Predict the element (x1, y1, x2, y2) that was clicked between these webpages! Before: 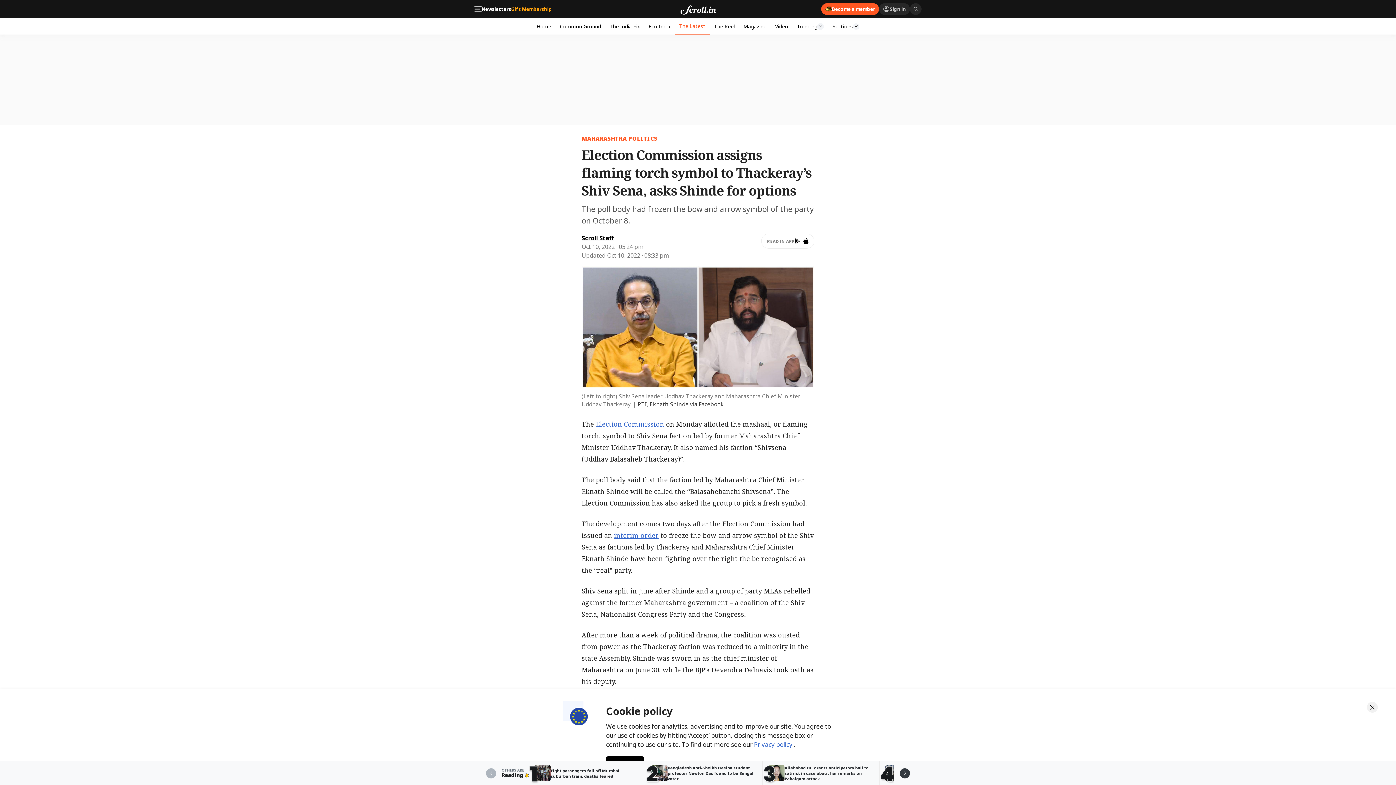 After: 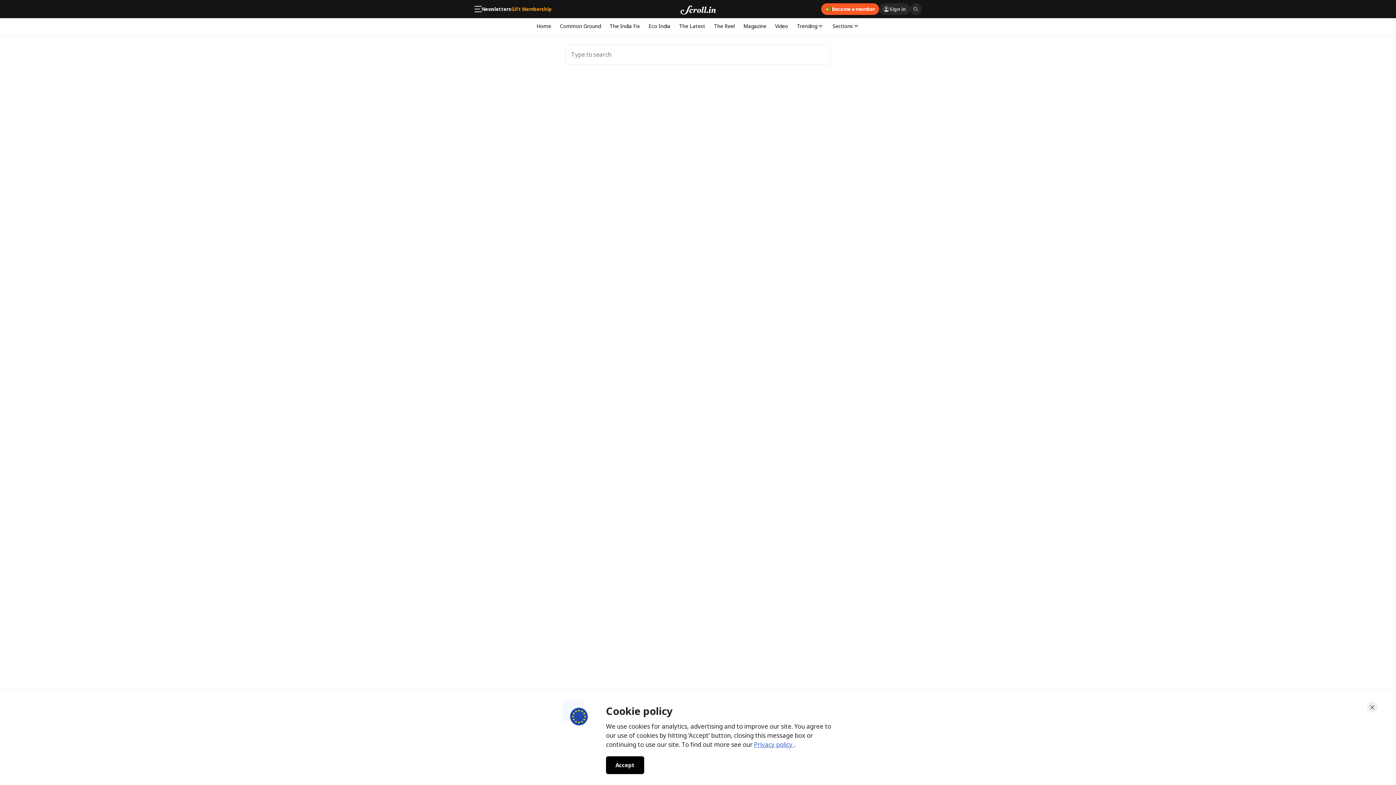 Action: bbox: (910, 3, 921, 14)